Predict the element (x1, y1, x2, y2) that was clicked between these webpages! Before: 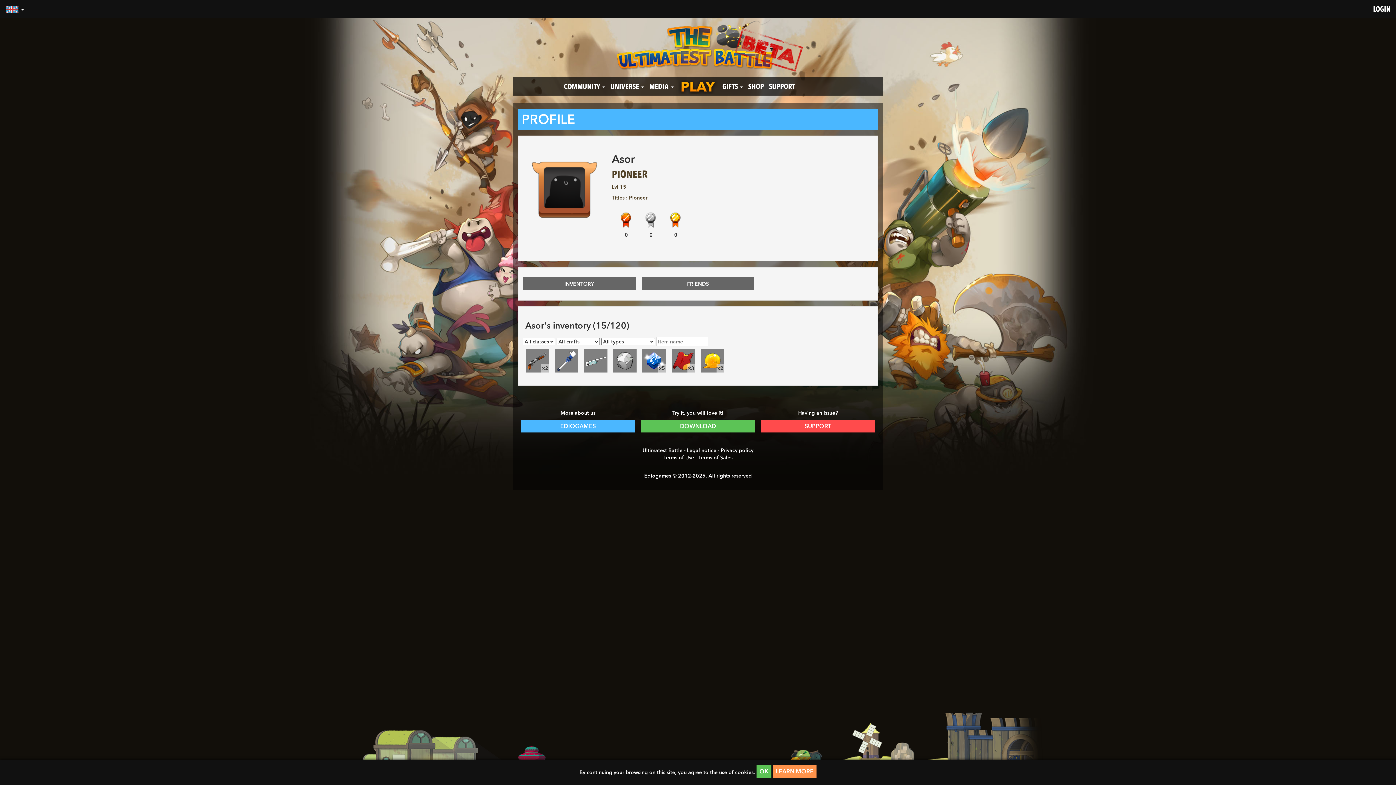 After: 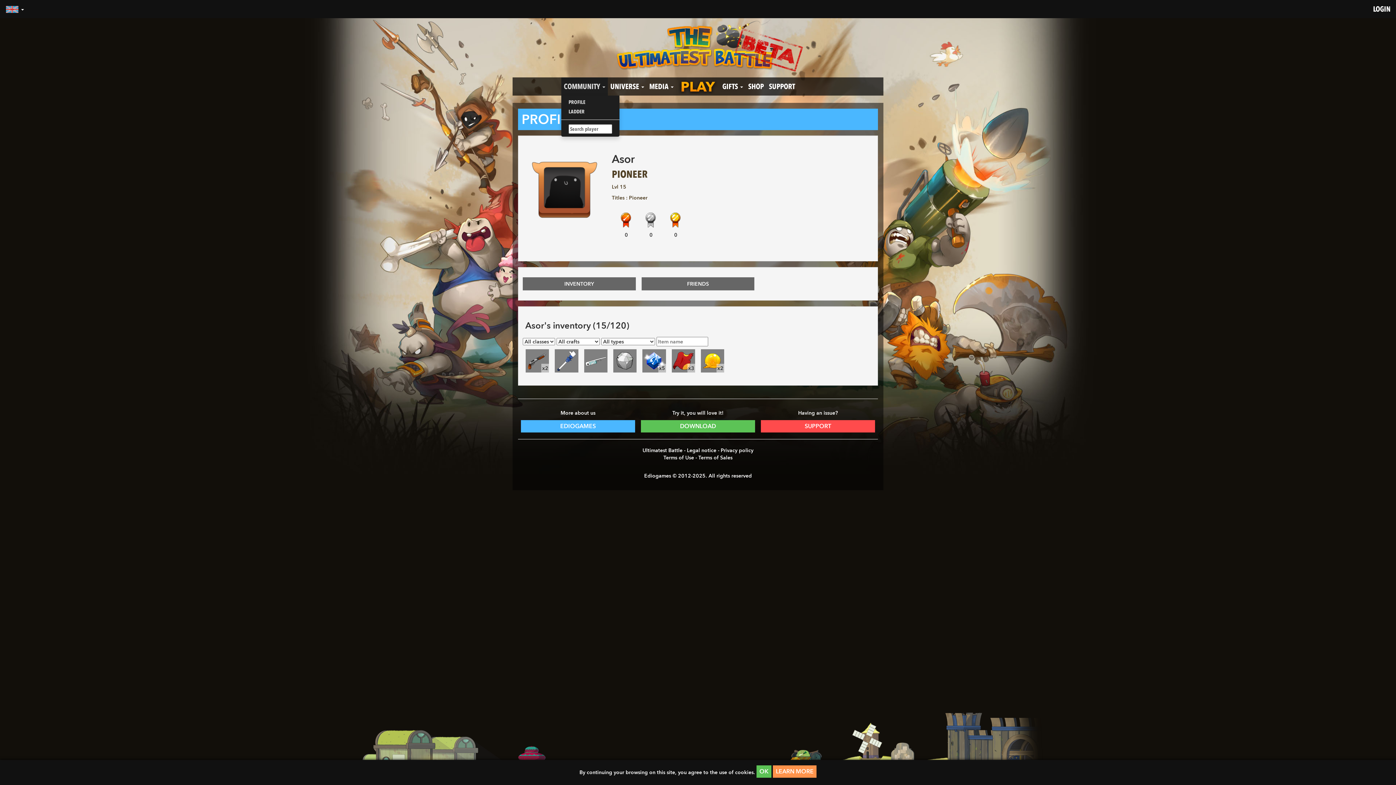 Action: bbox: (561, 77, 608, 95) label: COMMUNITY 